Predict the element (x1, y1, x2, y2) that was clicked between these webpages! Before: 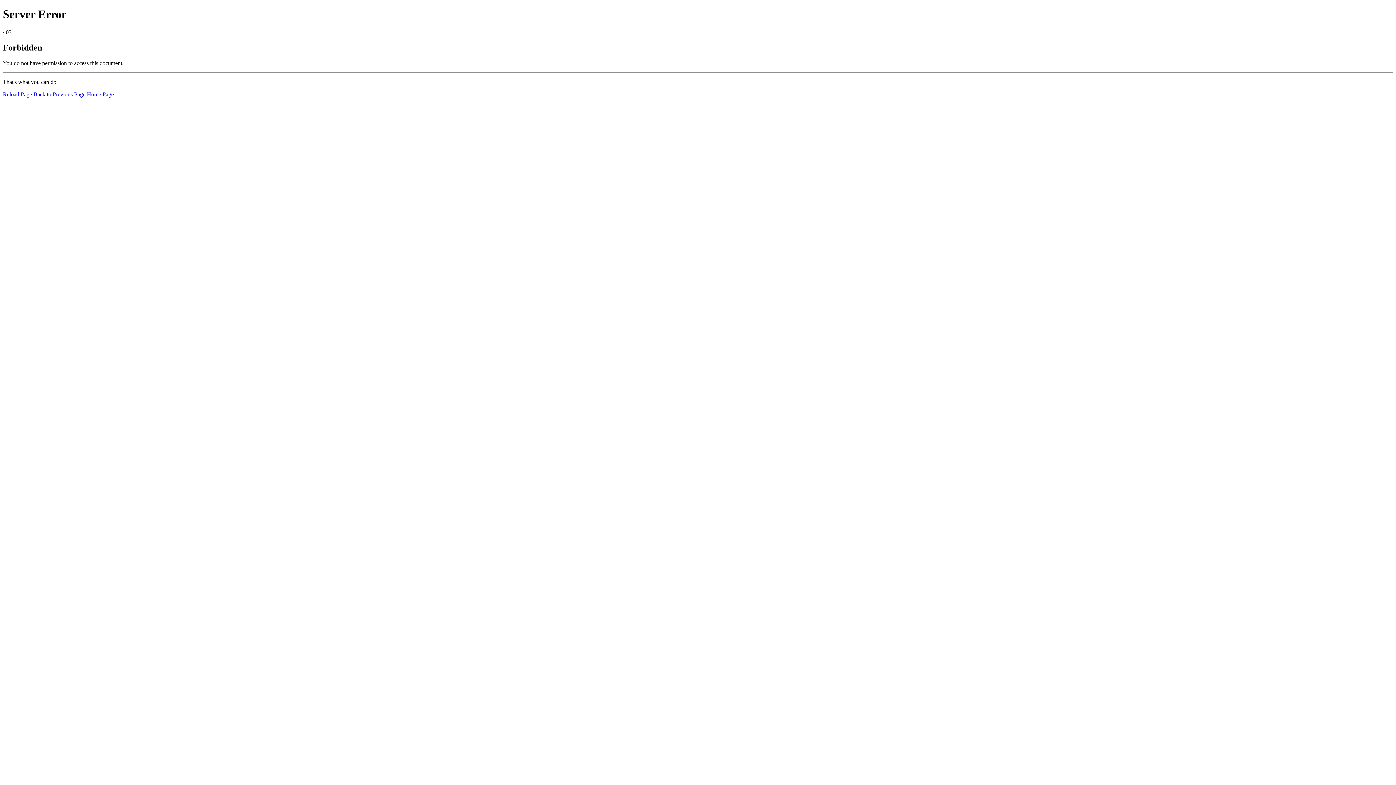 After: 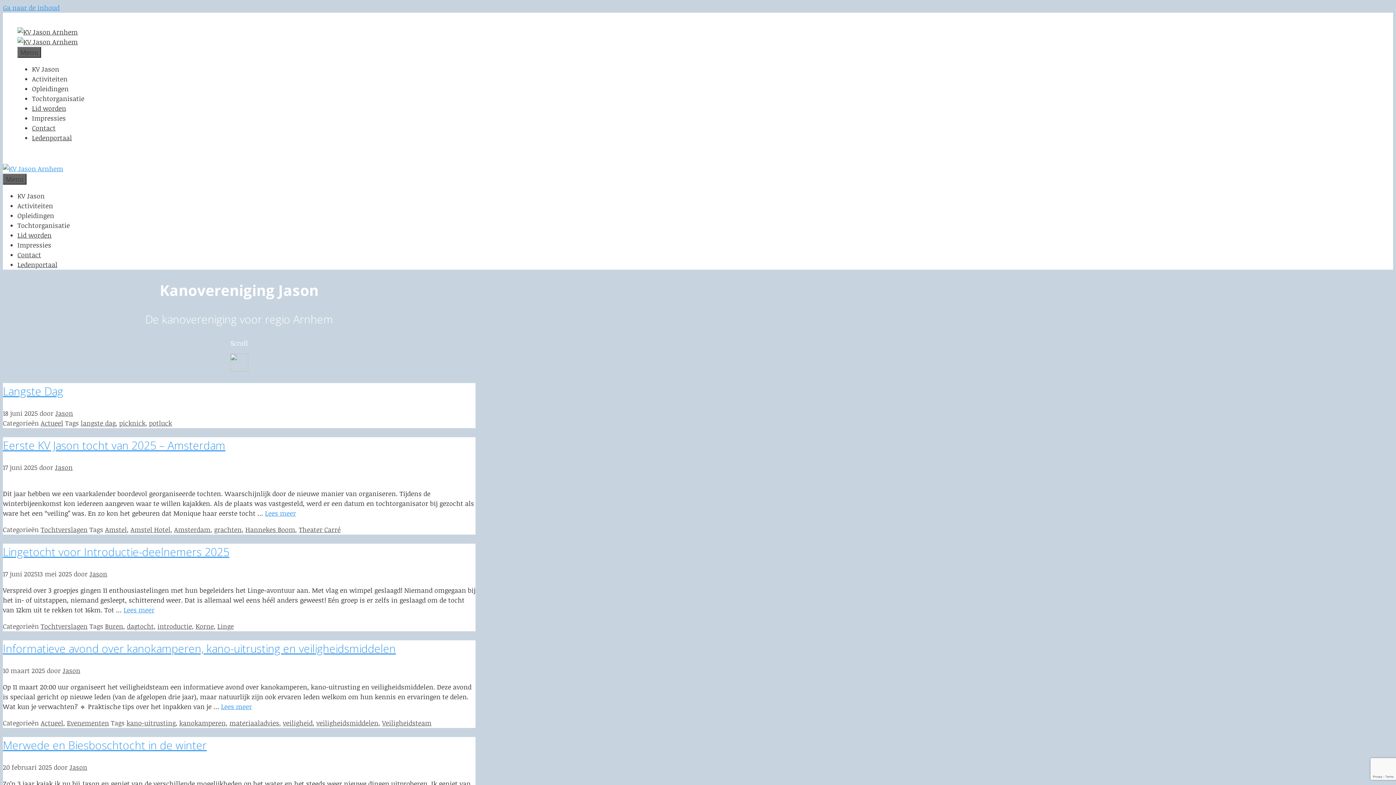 Action: bbox: (86, 91, 113, 97) label: Home Page